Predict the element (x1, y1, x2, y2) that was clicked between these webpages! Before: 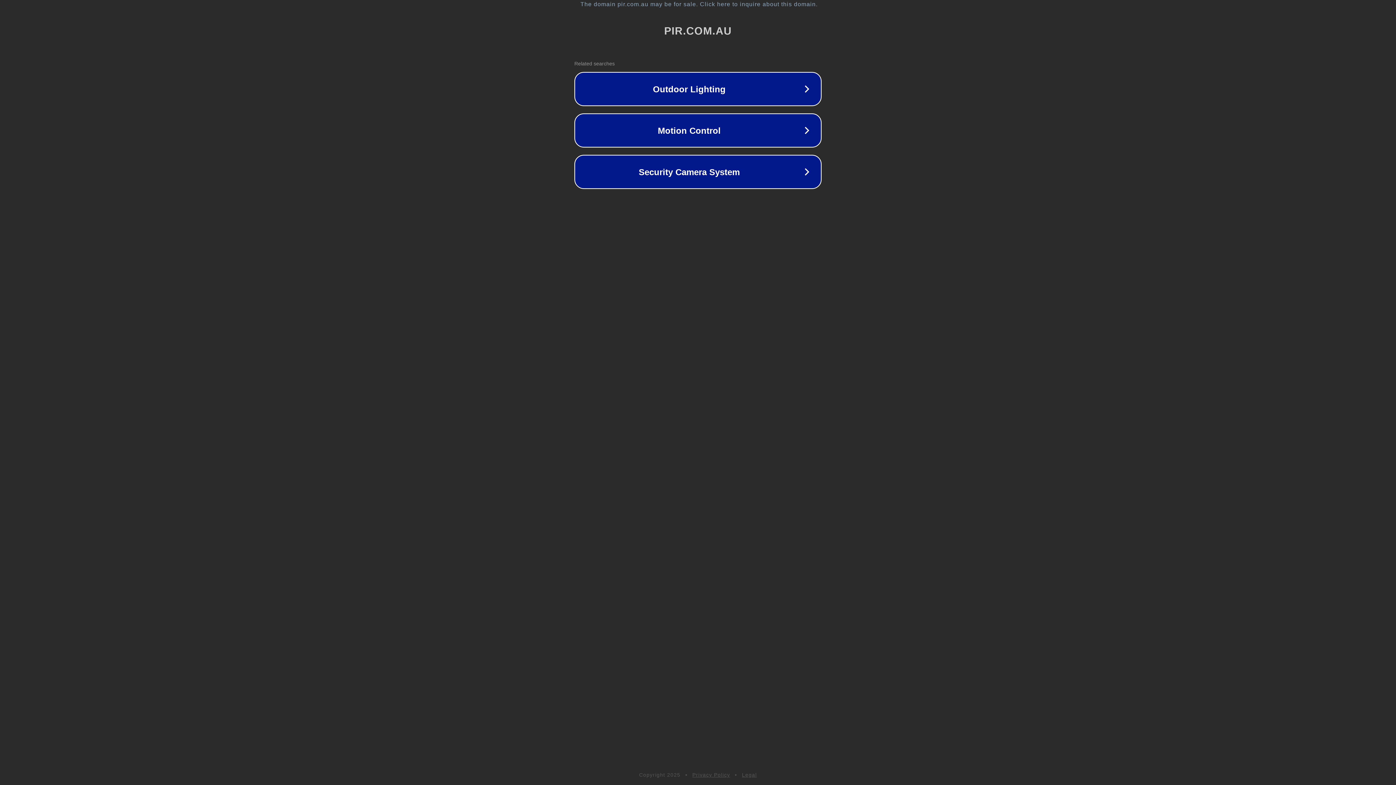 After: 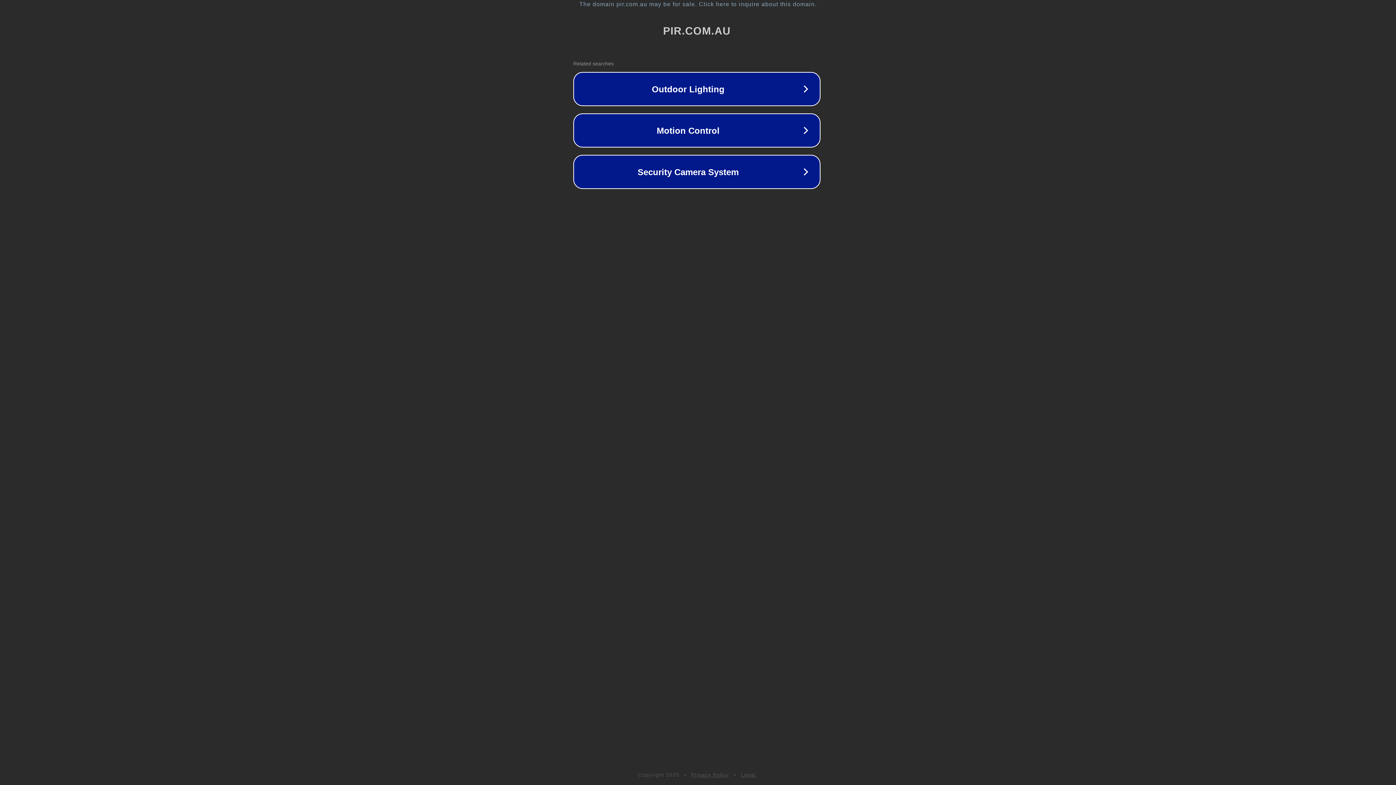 Action: label: The domain pir.com.au may be for sale. Click here to inquire about this domain. bbox: (1, 1, 1397, 7)